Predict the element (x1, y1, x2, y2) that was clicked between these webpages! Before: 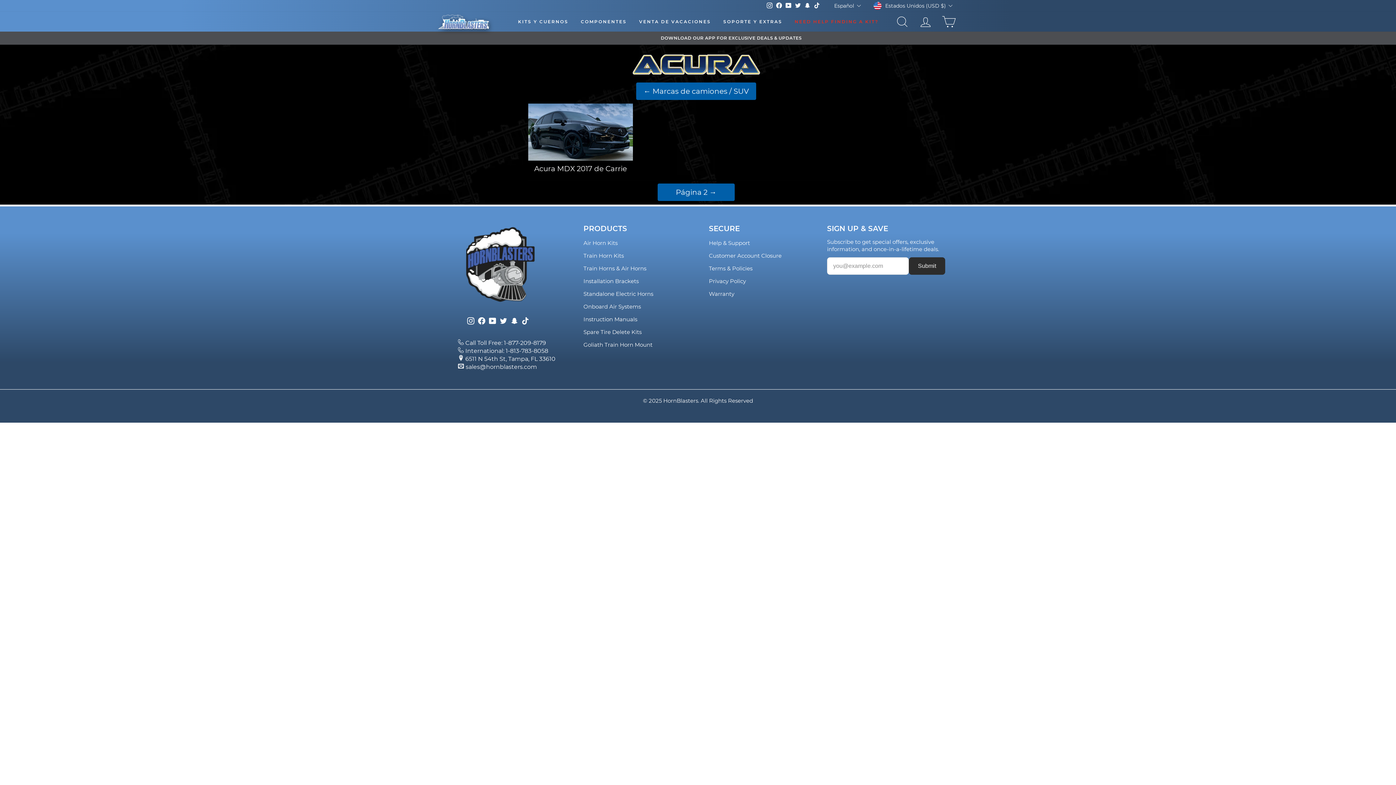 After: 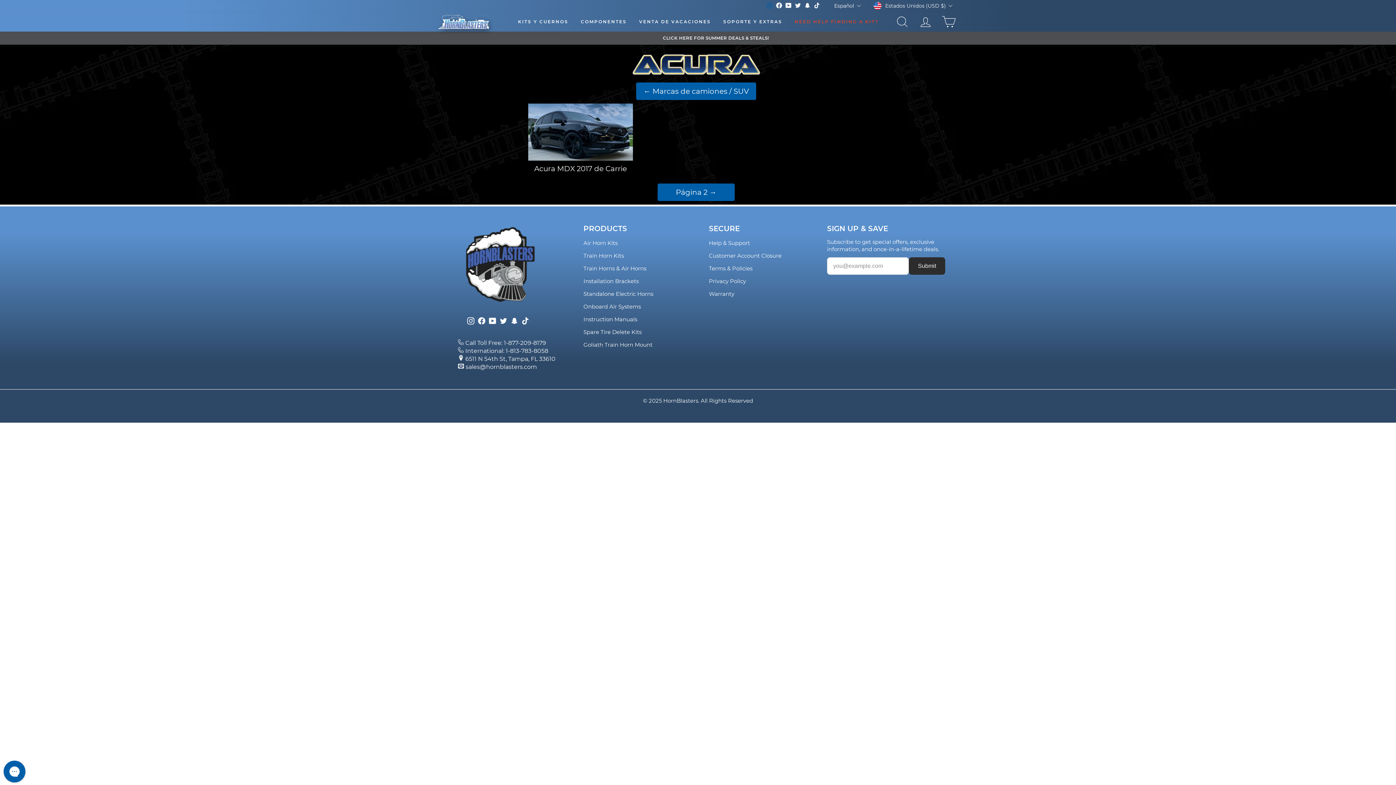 Action: bbox: (764, 1, 774, 10) label: Instagram